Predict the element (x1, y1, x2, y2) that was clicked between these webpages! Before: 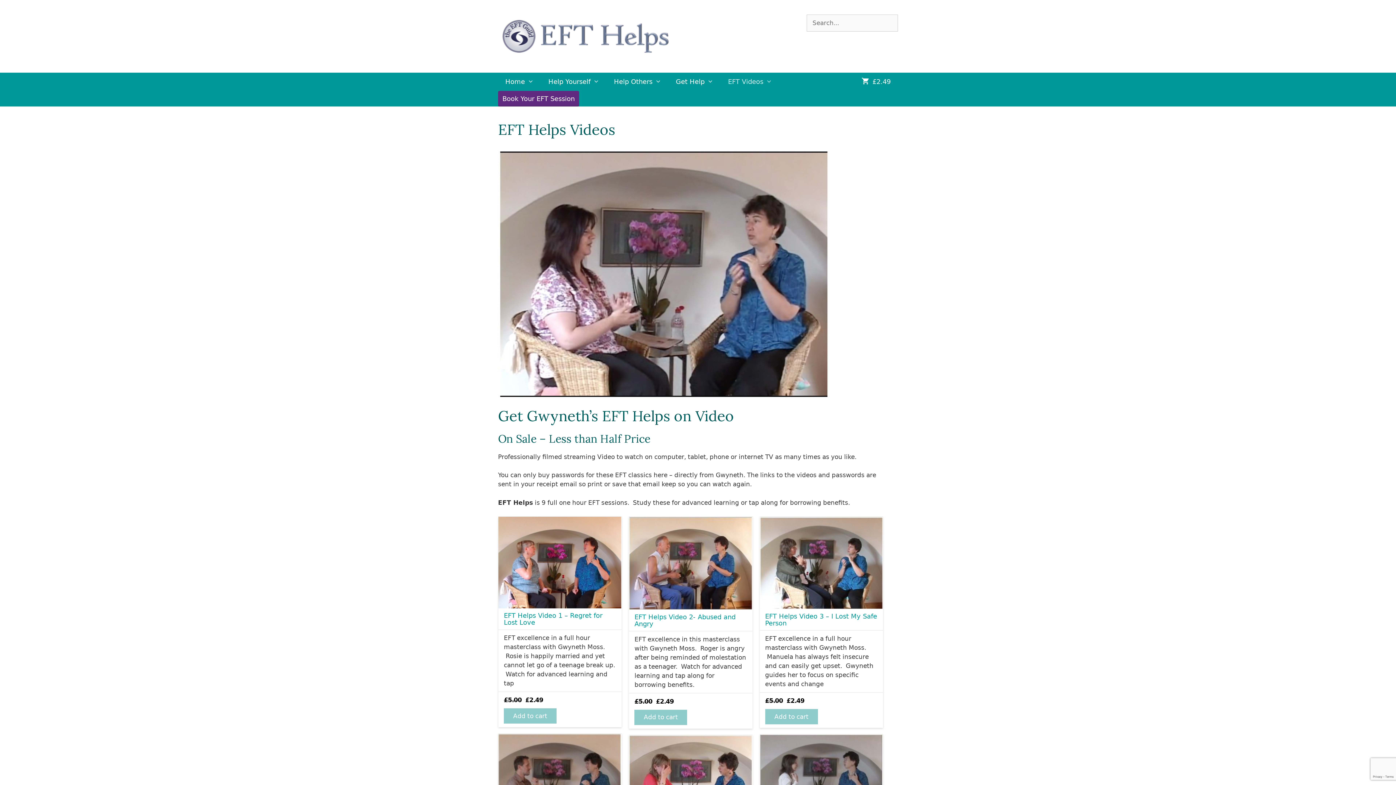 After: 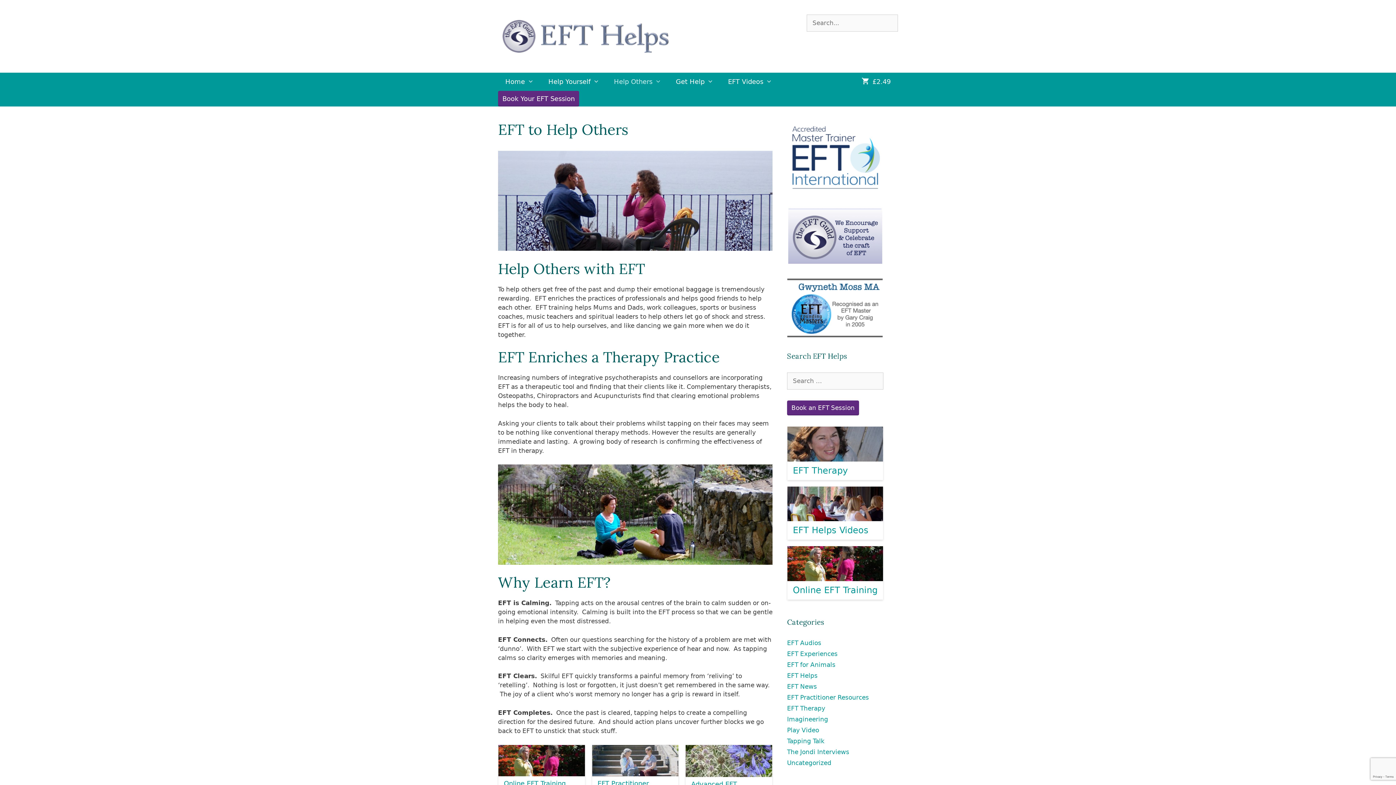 Action: label: Help Others bbox: (606, 72, 668, 90)